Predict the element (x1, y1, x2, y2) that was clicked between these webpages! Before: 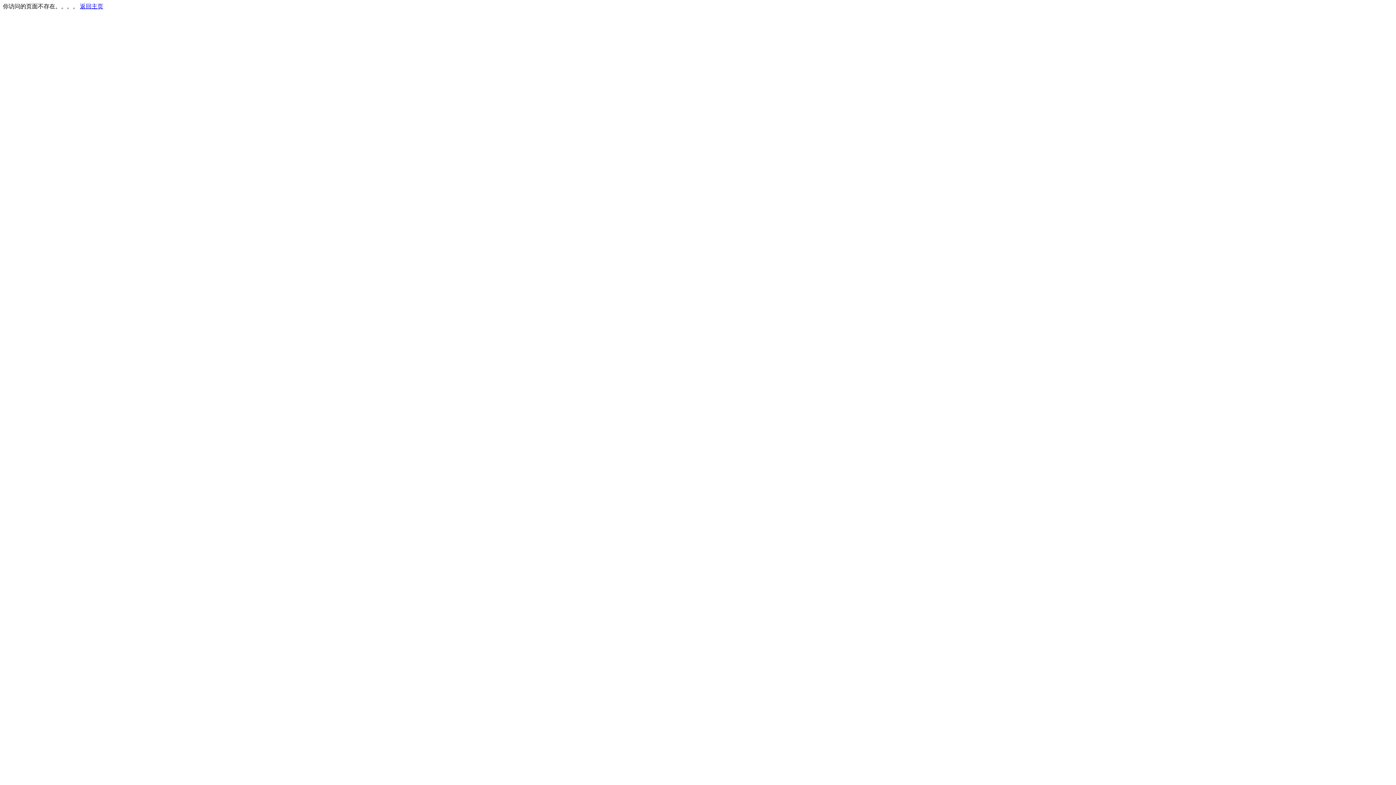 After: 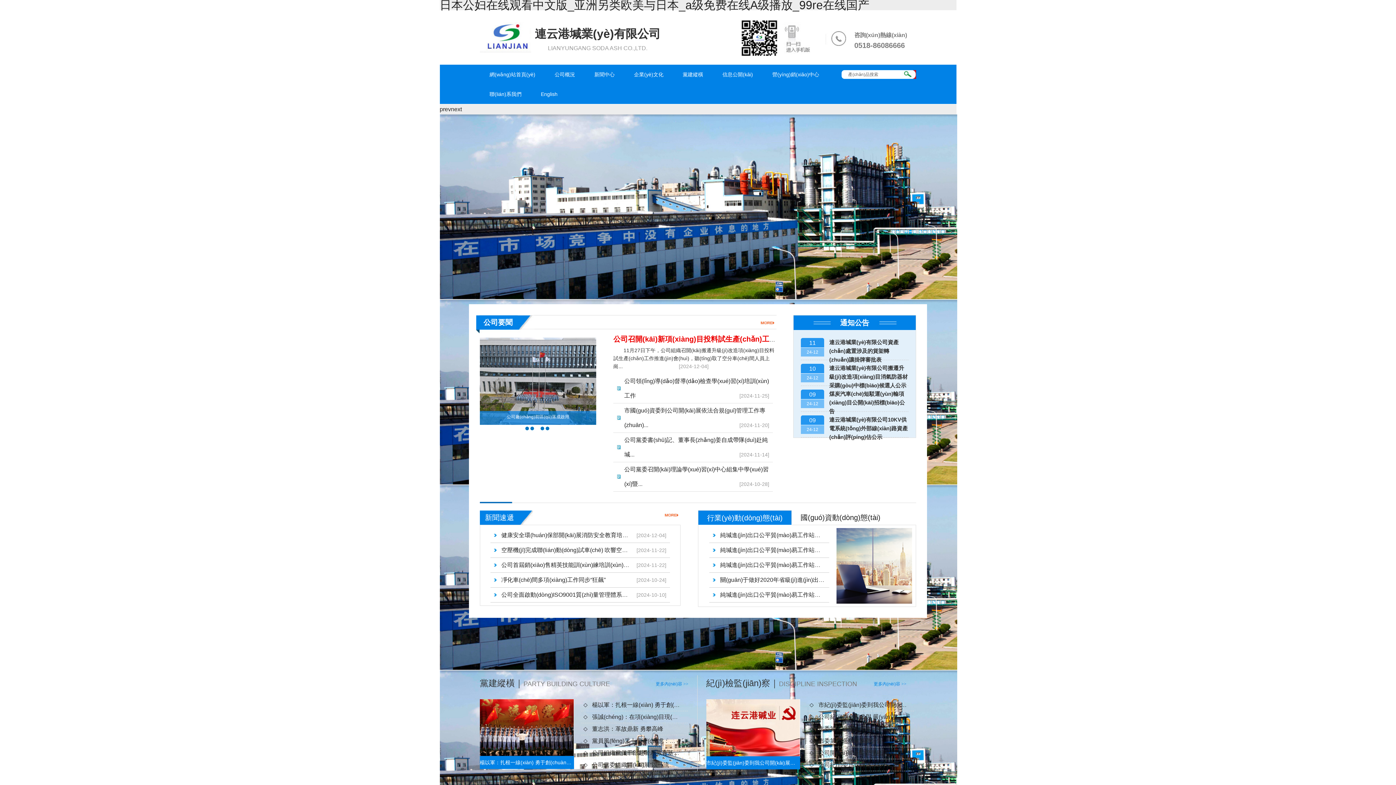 Action: bbox: (80, 3, 103, 9) label: 返回主页